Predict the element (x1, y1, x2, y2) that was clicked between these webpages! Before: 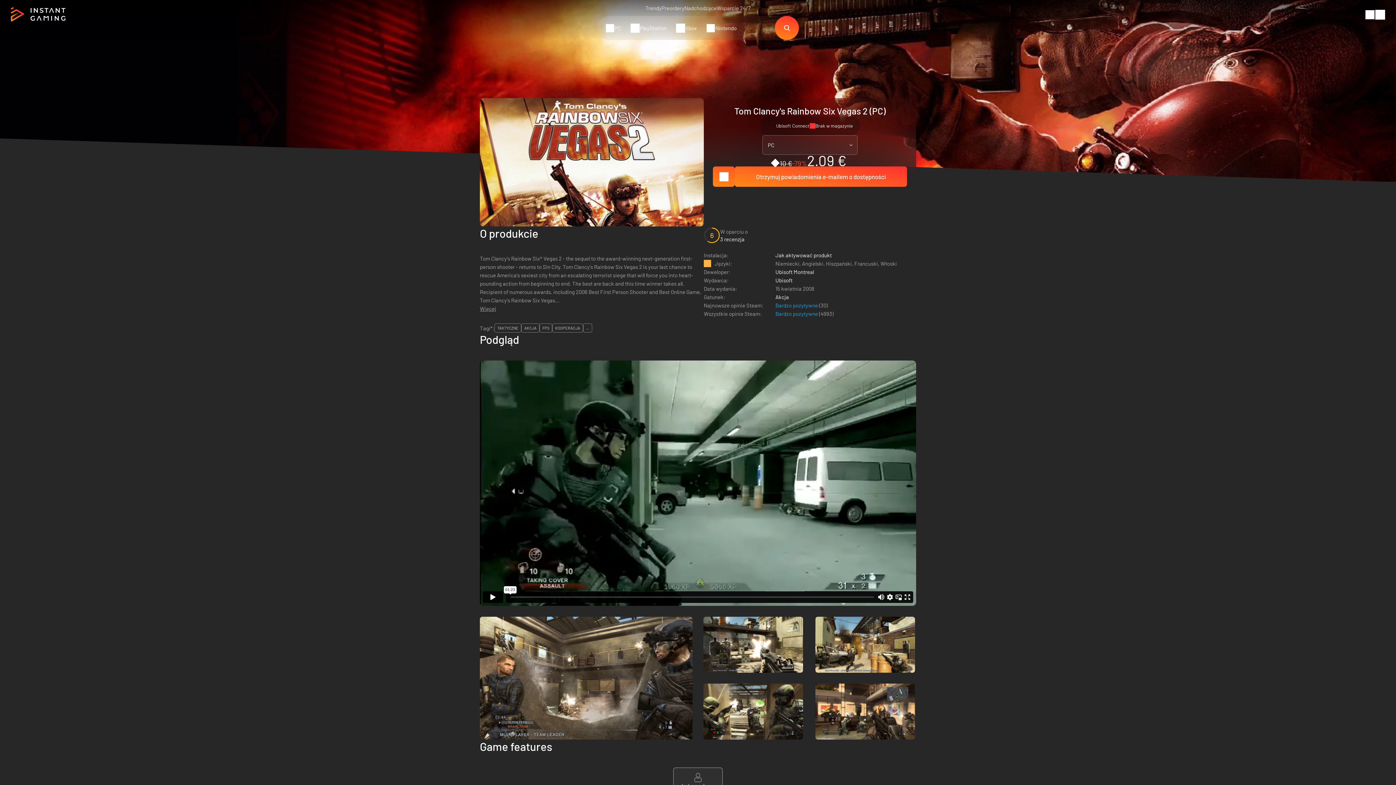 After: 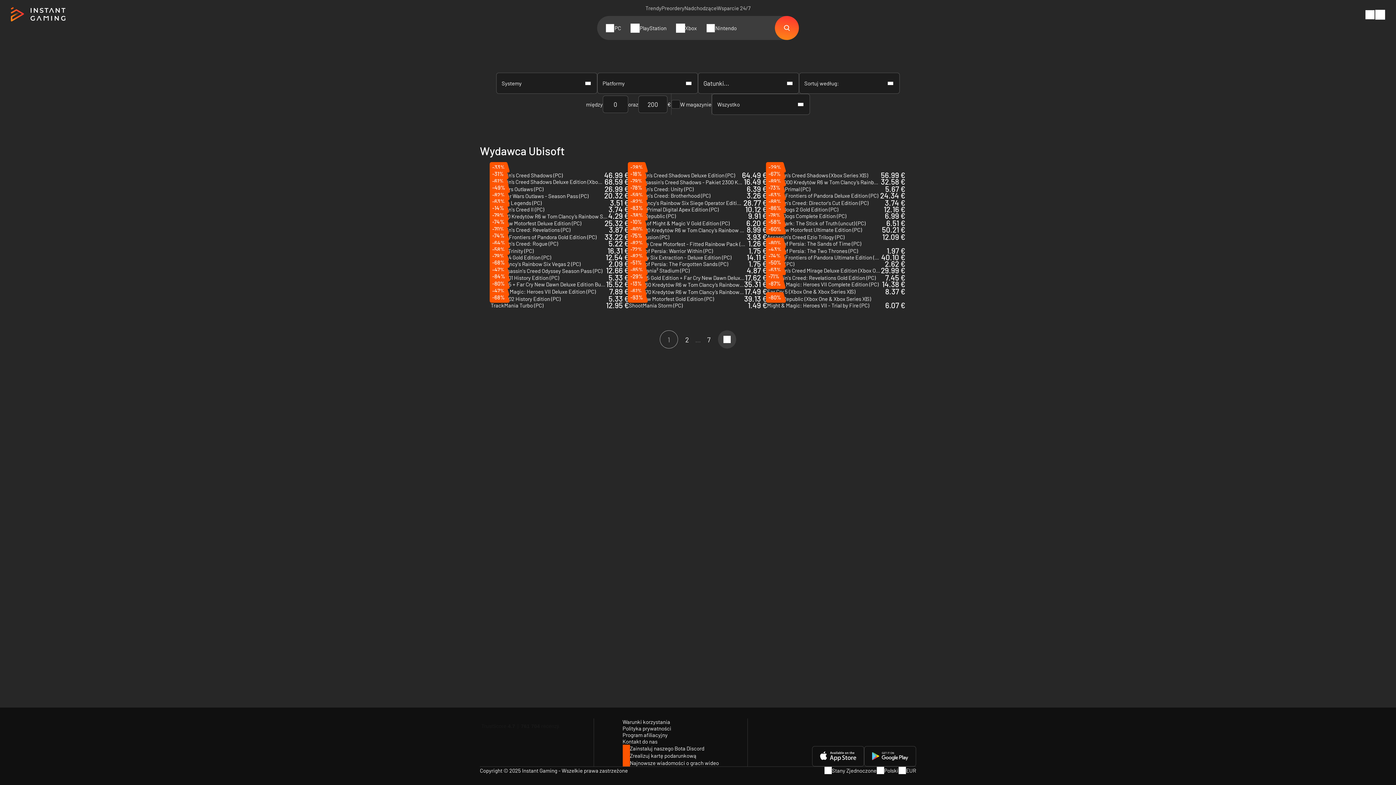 Action: label: Ubisoft bbox: (775, 277, 792, 283)